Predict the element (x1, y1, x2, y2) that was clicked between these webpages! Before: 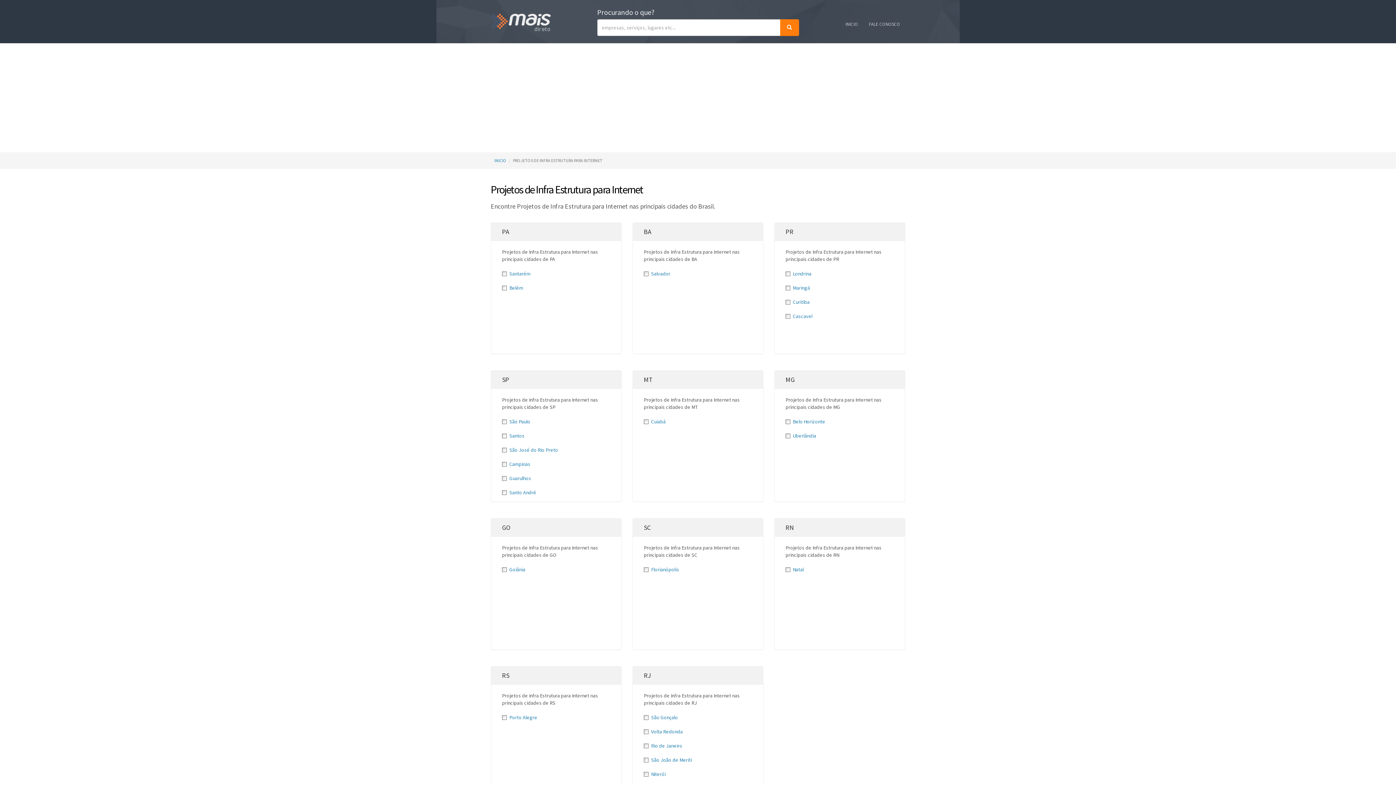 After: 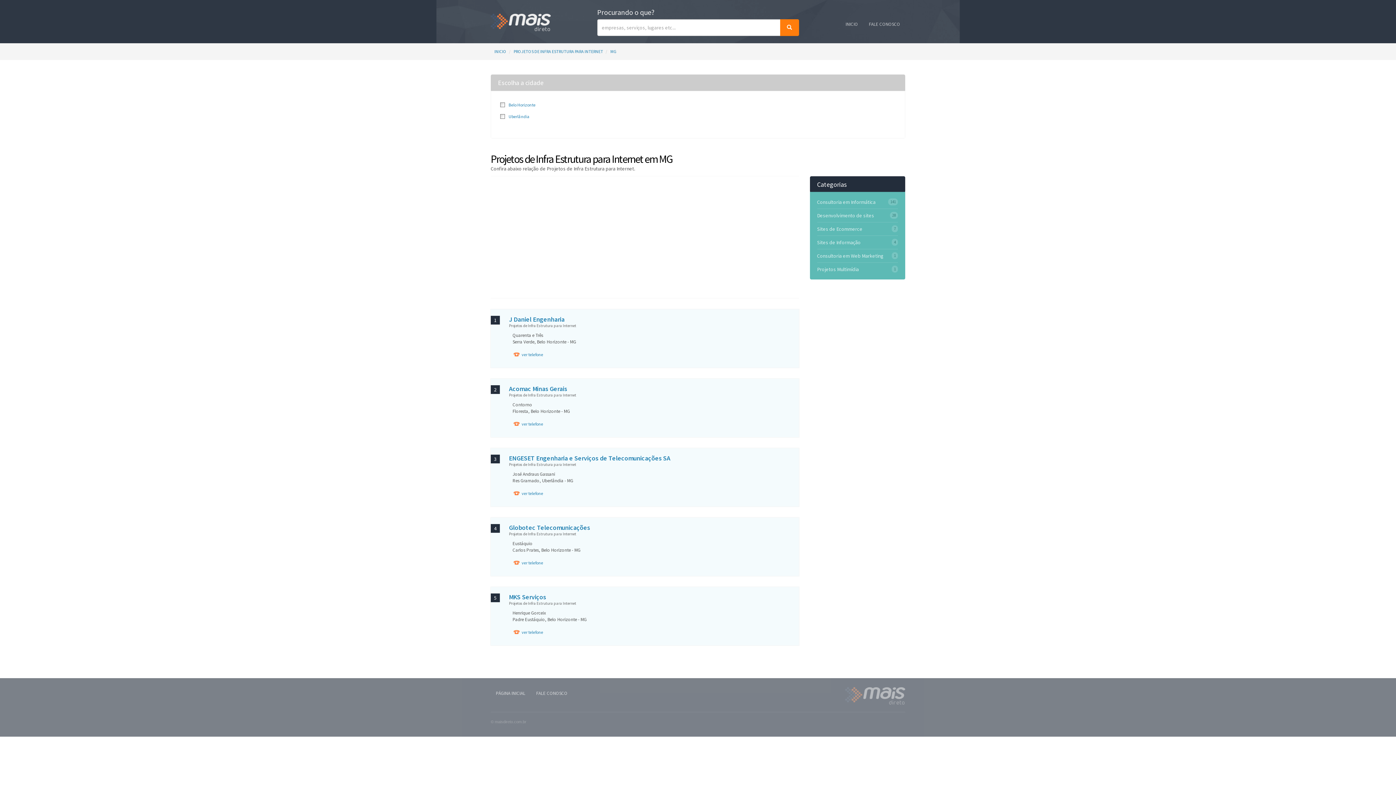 Action: bbox: (774, 370, 905, 388) label: MG